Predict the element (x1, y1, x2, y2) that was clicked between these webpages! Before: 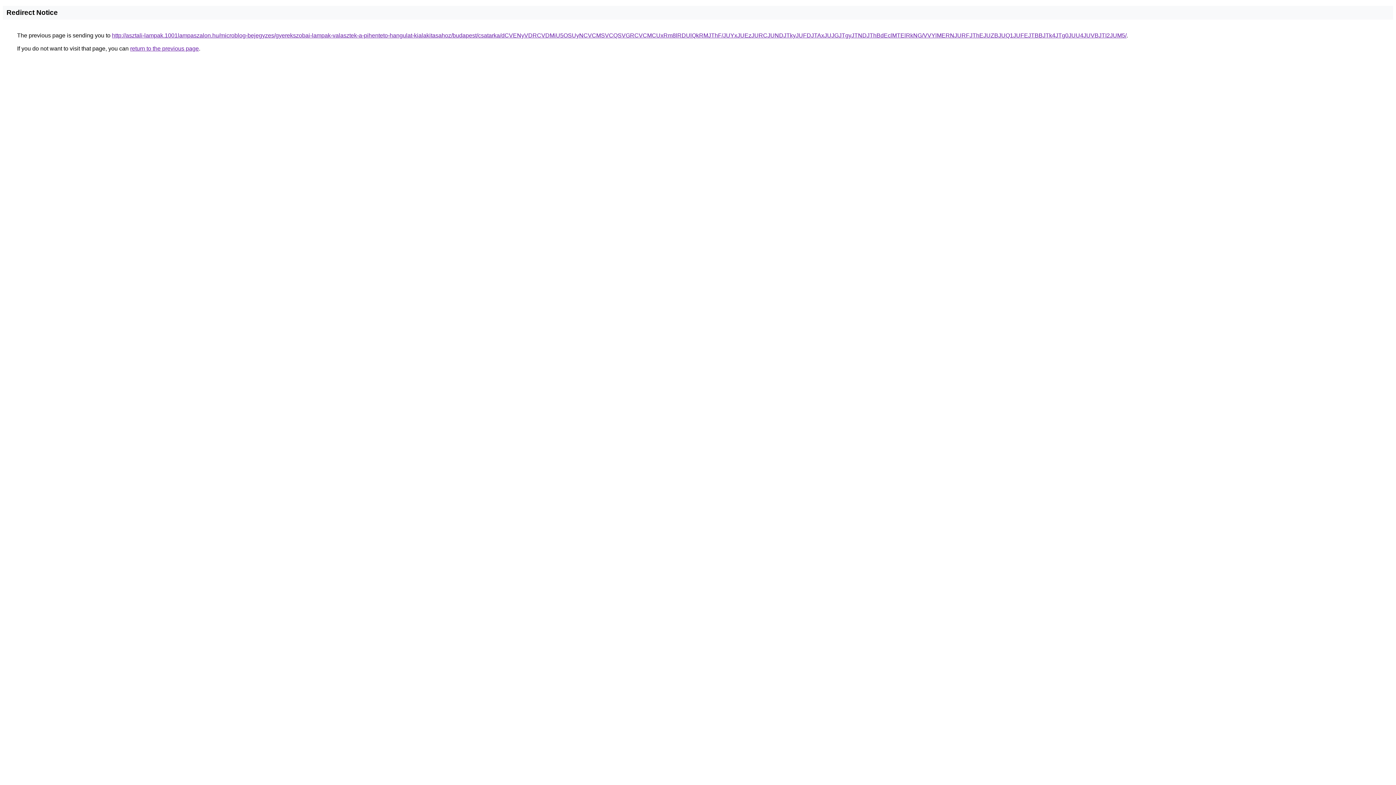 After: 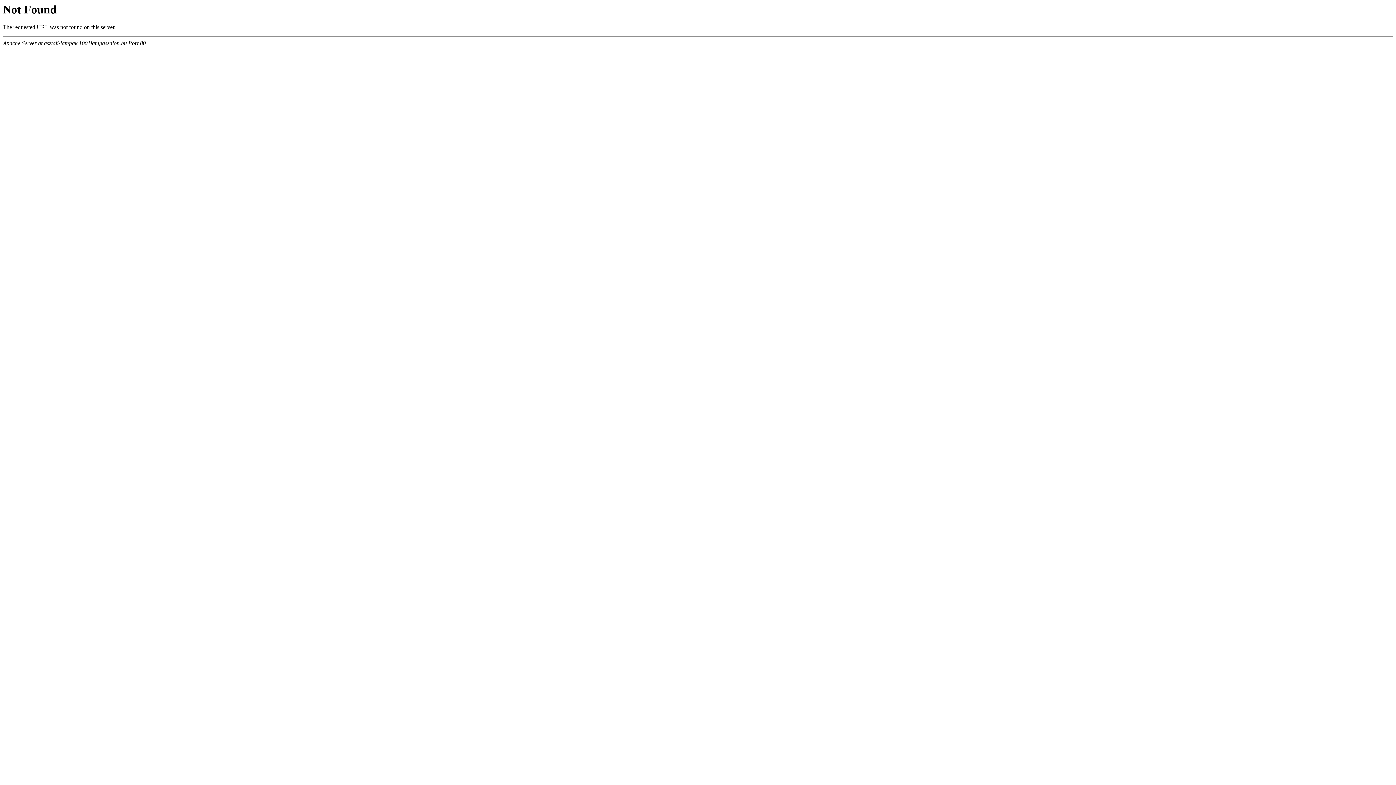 Action: bbox: (112, 32, 1126, 38) label: http://asztali-lampak.1001lampaszalon.hu/microblog-bejegyzes/gyerekszobai-lampak-valasztek-a-pihenteto-hangulat-kialakitasahoz/budapest/csatarka/dCVENyVDRCVDMiU5OSUyNCVCMSVCQSVGRCVCMCUxRm8lRDUlQkRMJThF/JUYxJUEzJURCJUNDJTkyJUFDJTAxJUJGJTgyJTNDJThBdEclMTElRkNG/VVYlMERNJURFJThEJUZBJUQ1JUFEJTBBJTk4JTg0JUU4JUVBJTI2JUM5/